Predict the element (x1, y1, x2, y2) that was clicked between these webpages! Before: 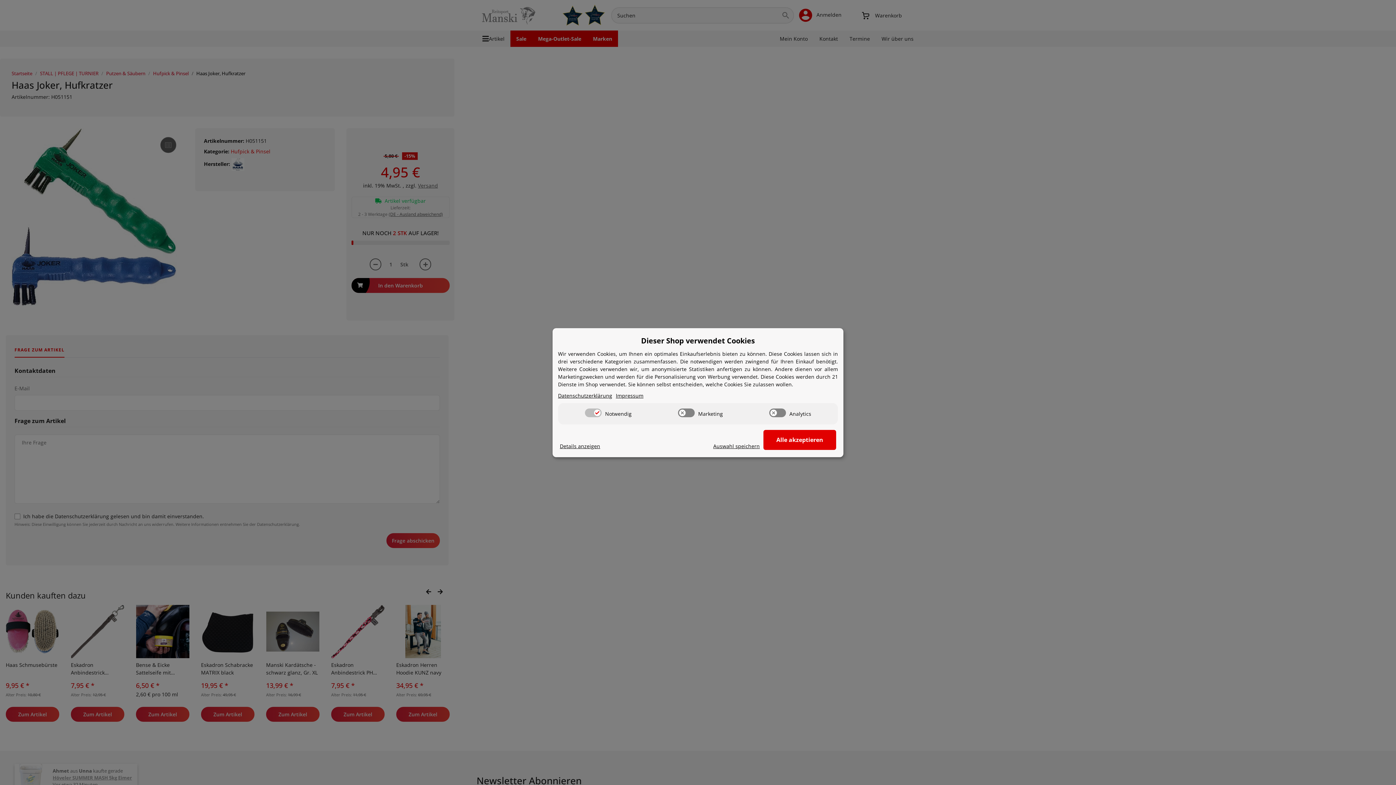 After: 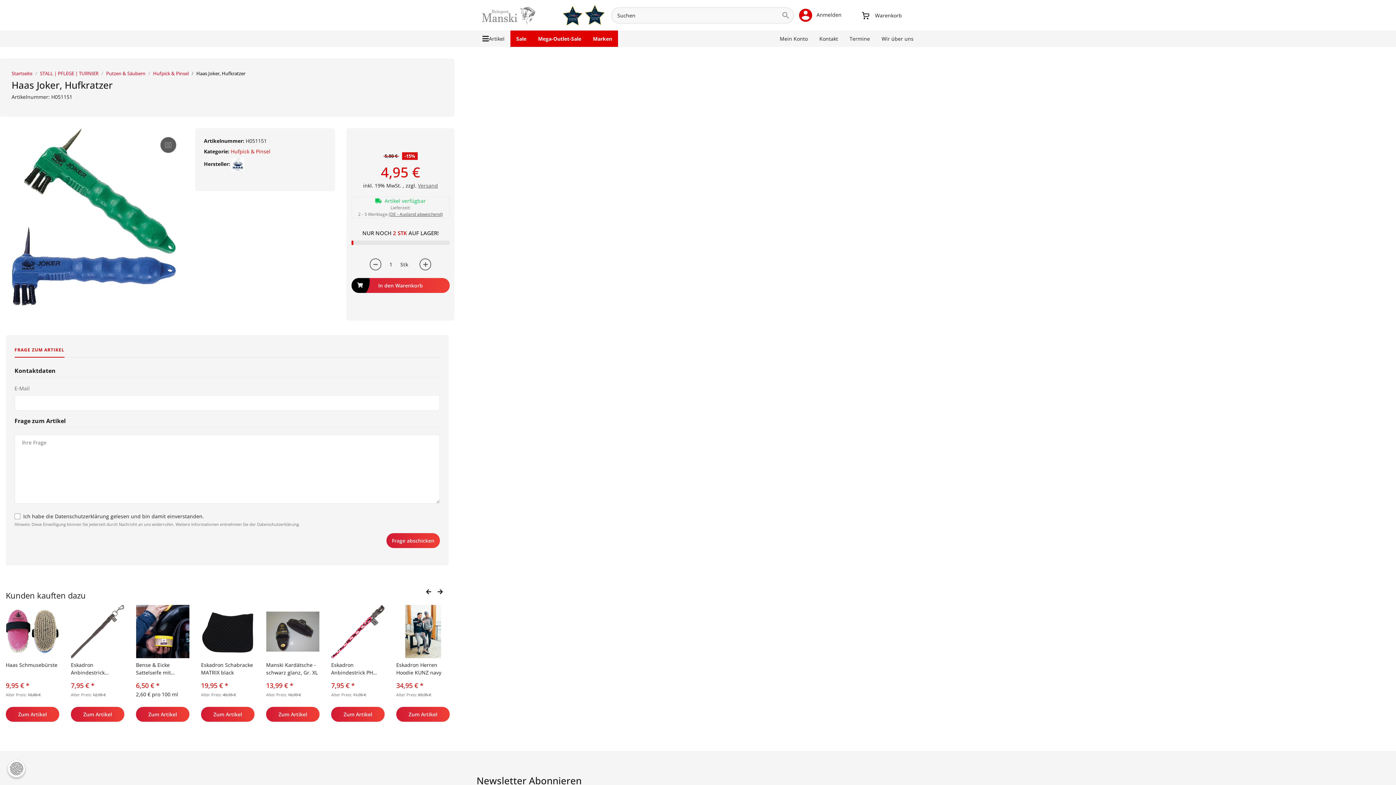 Action: label: Alle akzeptieren bbox: (763, 411, 836, 431)